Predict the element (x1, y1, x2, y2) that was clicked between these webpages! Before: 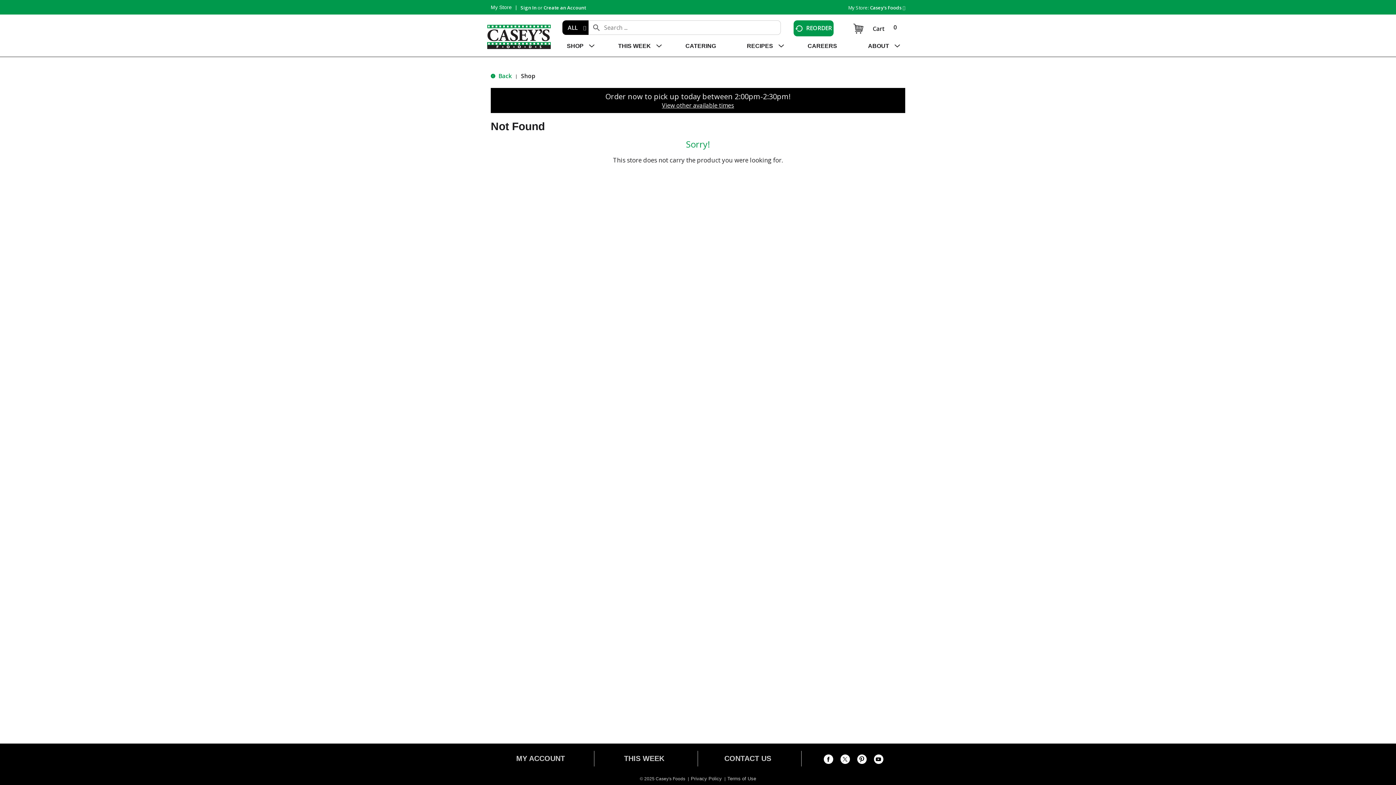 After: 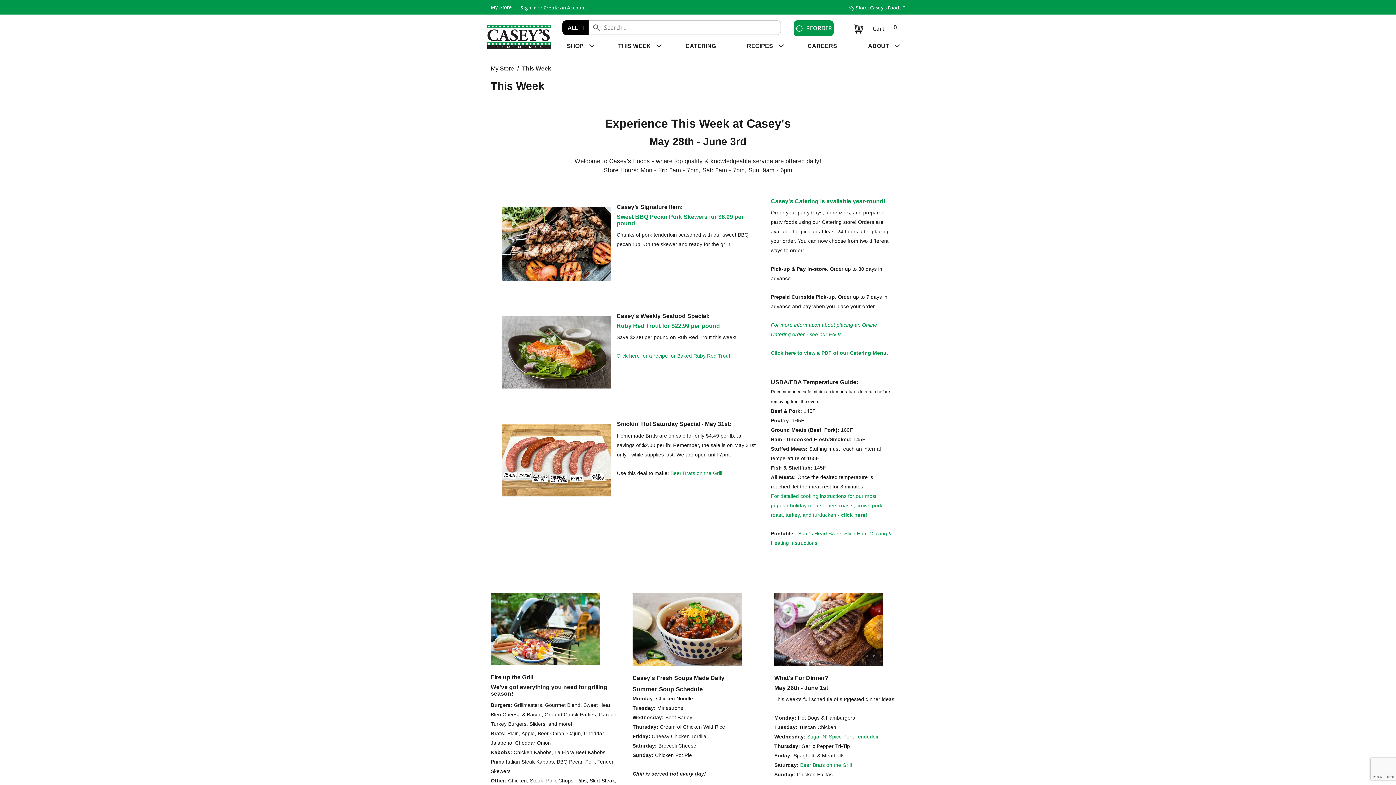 Action: label: THIS WEEK bbox: (624, 754, 664, 763)